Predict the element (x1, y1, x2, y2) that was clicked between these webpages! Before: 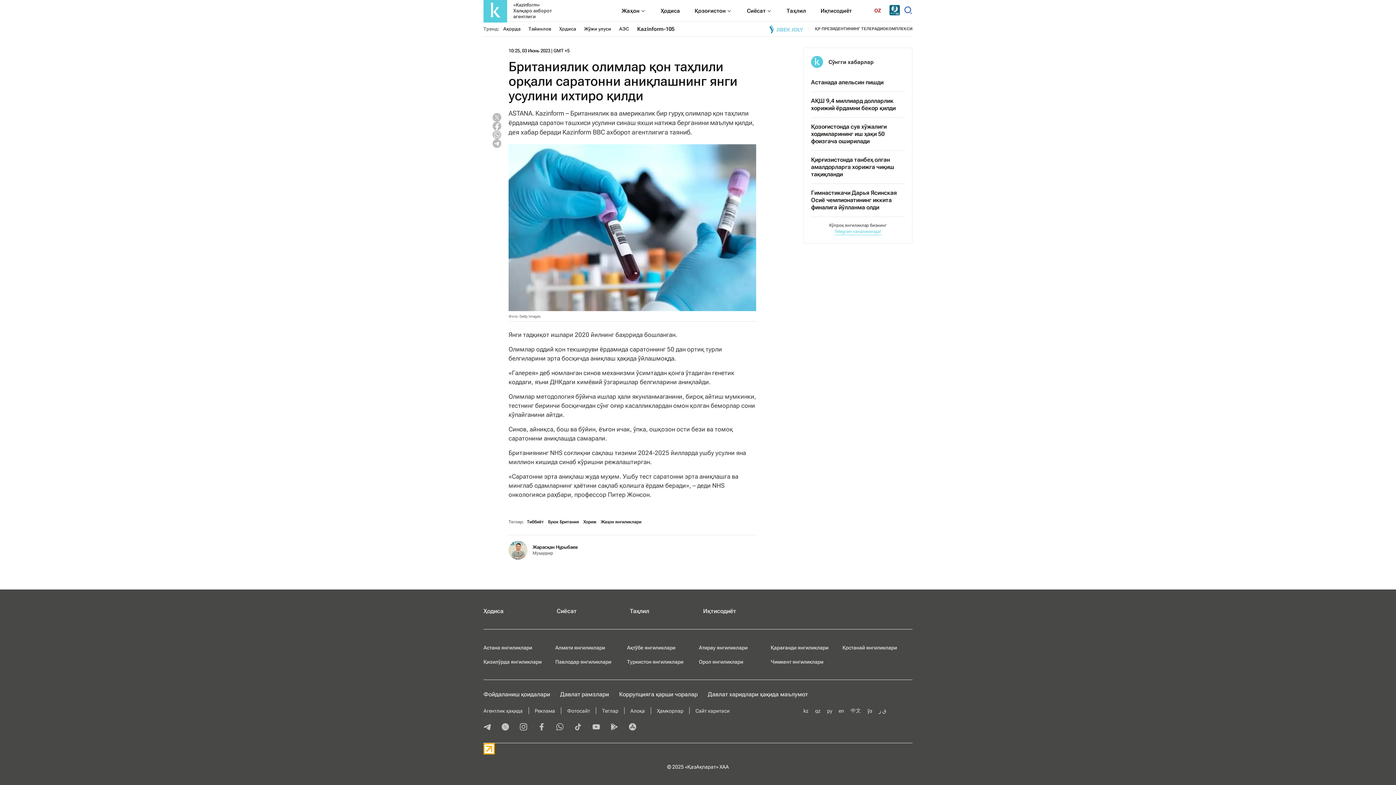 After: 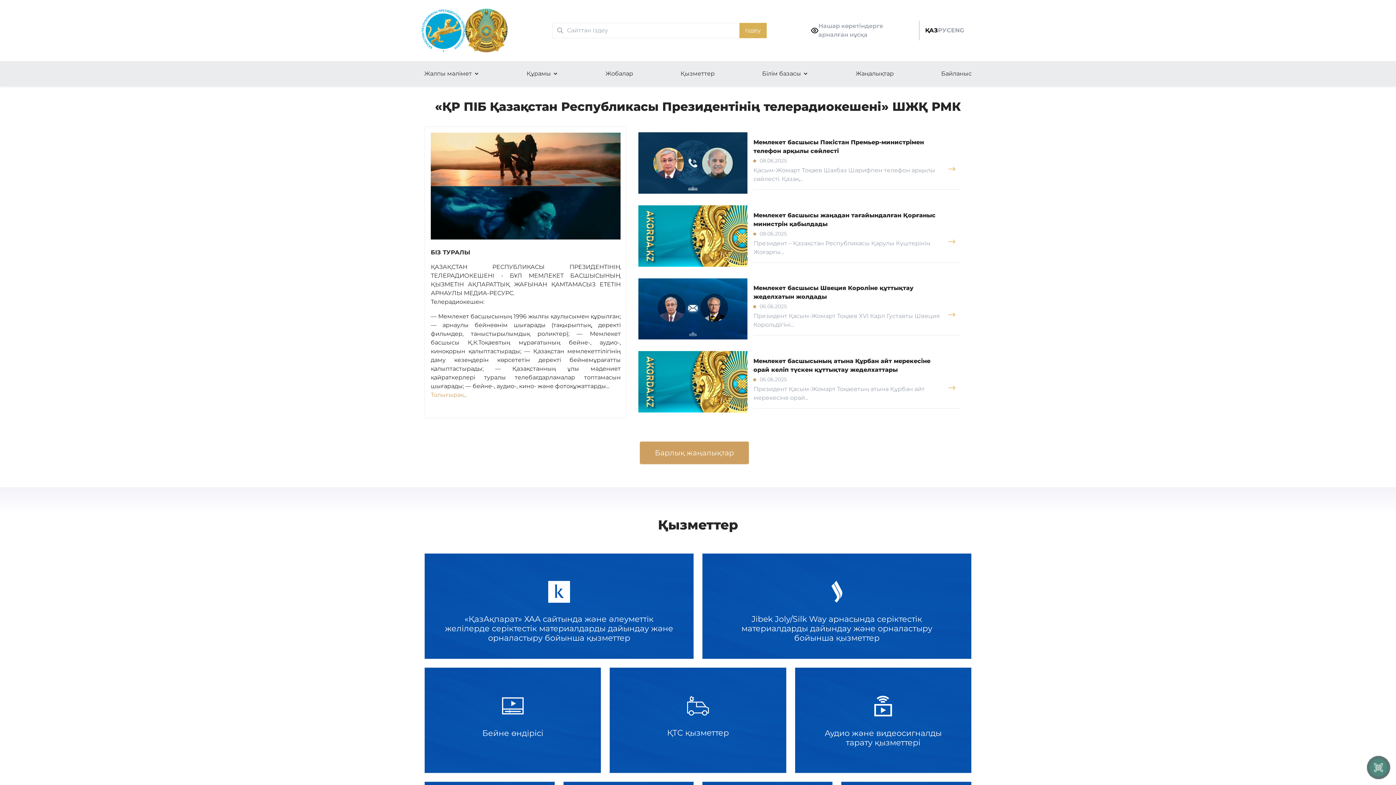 Action: label: Реклама bbox: (534, 708, 555, 714)